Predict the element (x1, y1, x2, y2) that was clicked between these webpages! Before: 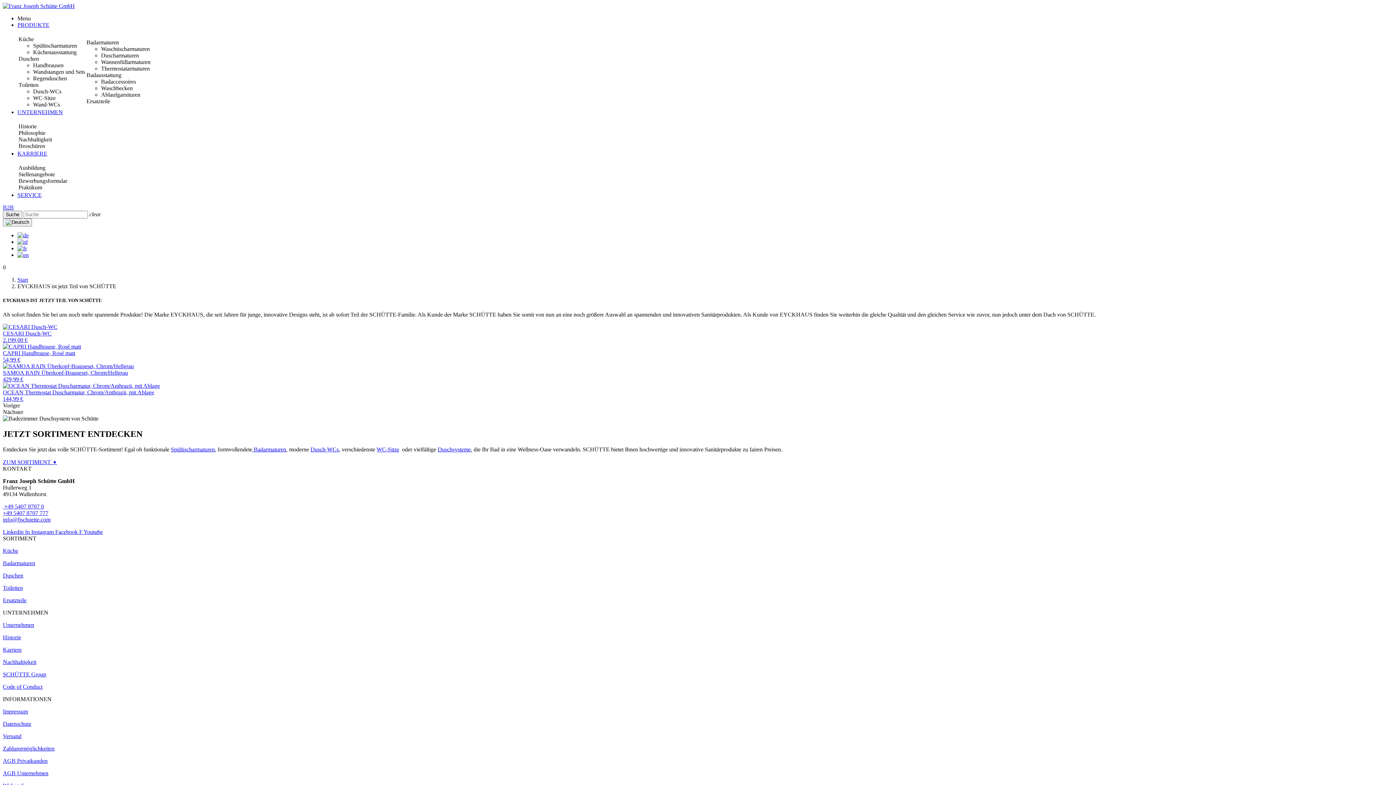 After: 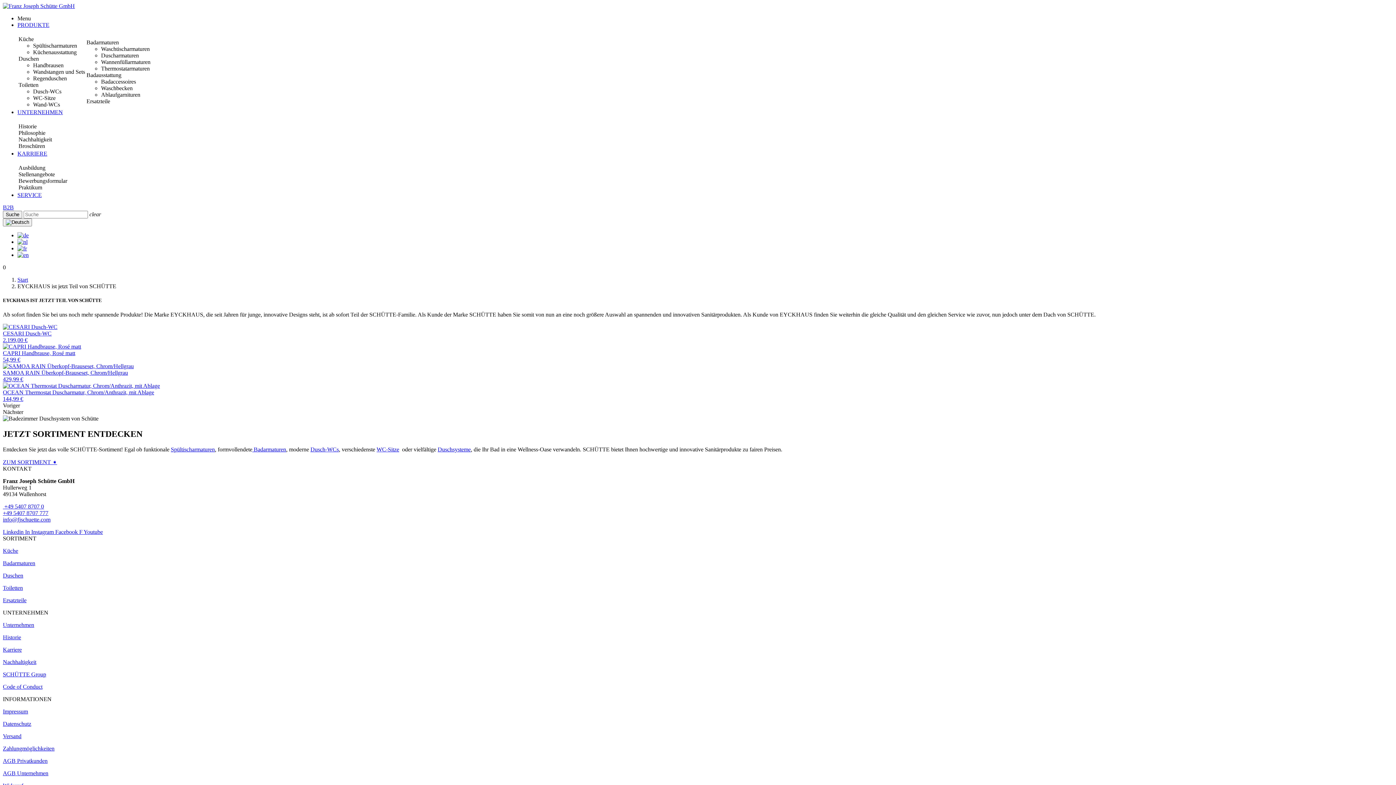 Action: label: B2B bbox: (2, 204, 13, 210)